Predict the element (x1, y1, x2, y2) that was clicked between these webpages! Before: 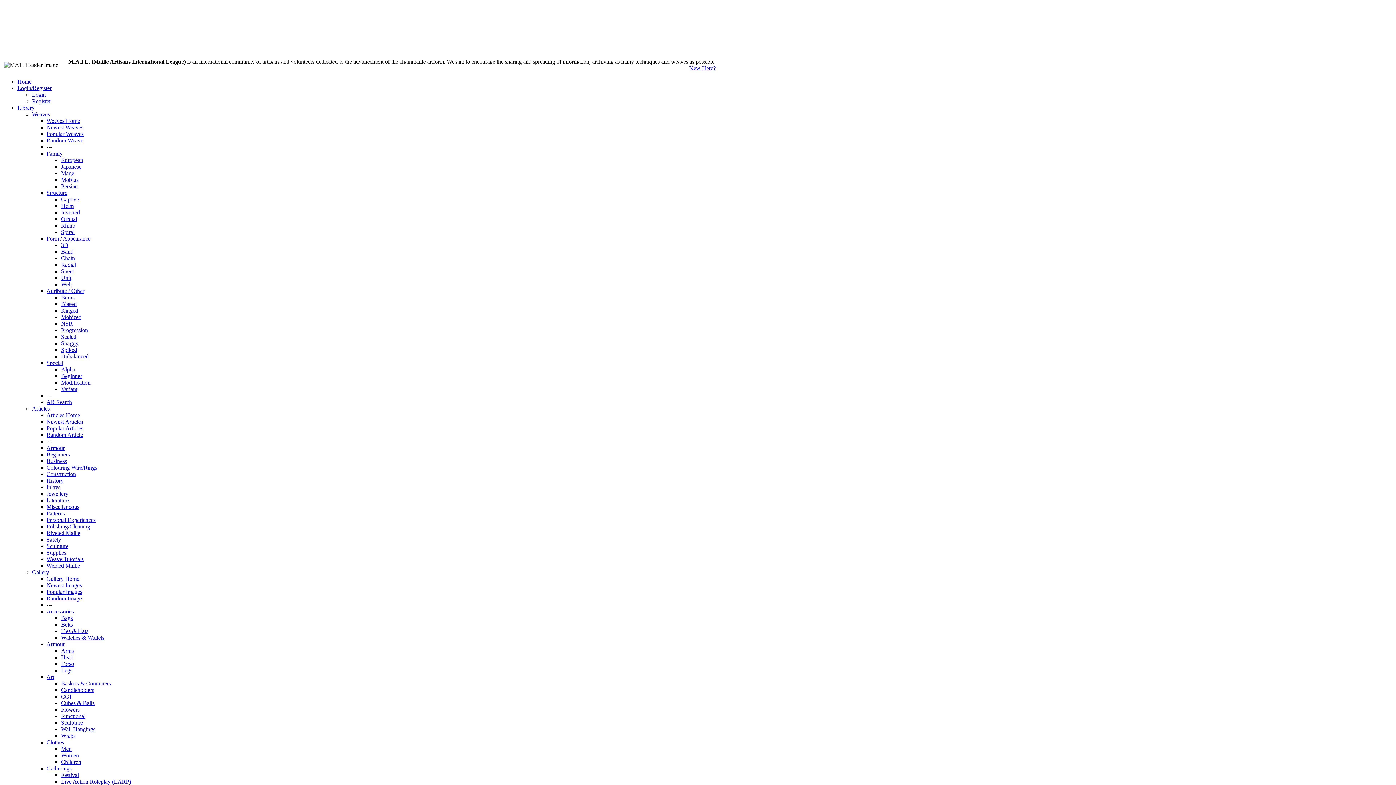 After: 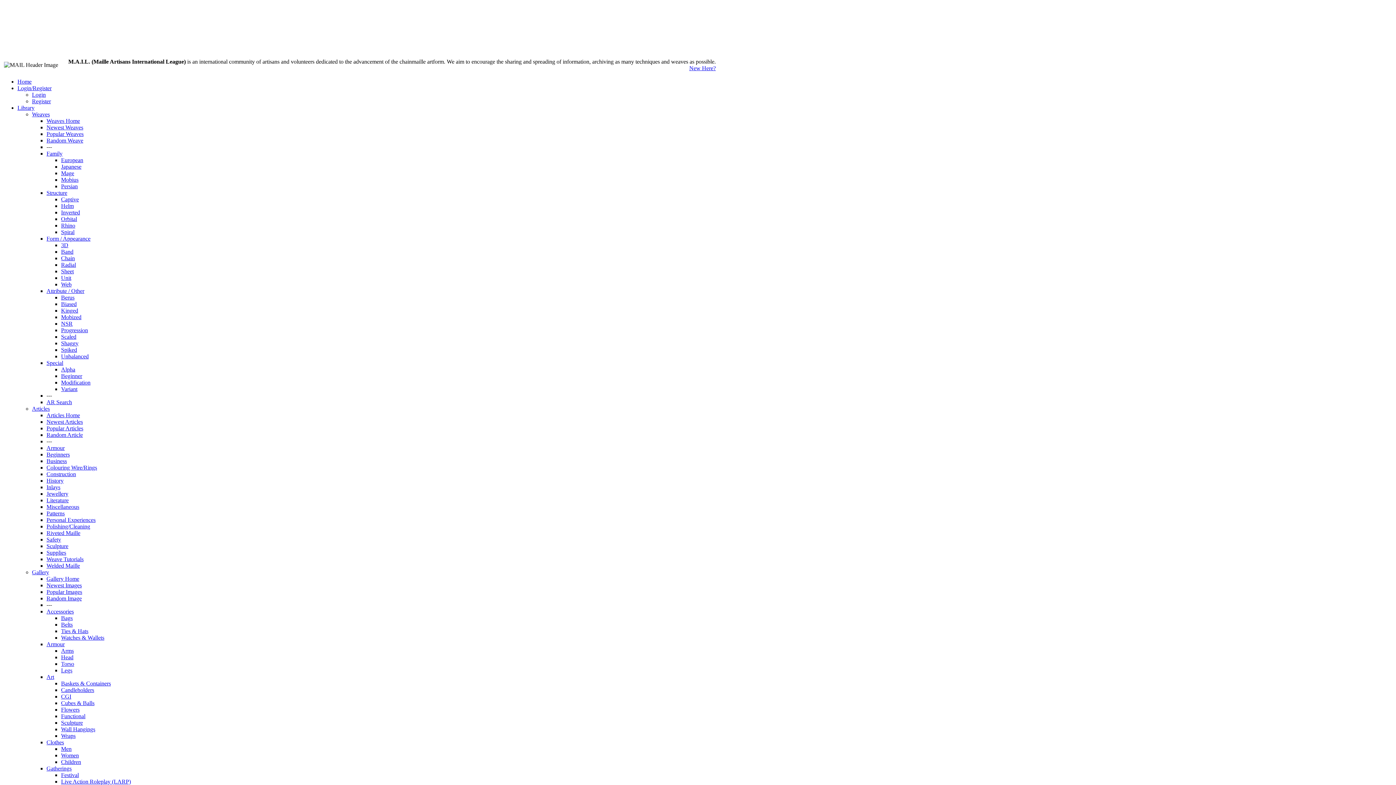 Action: bbox: (46, 504, 79, 510) label: Miscellaneous